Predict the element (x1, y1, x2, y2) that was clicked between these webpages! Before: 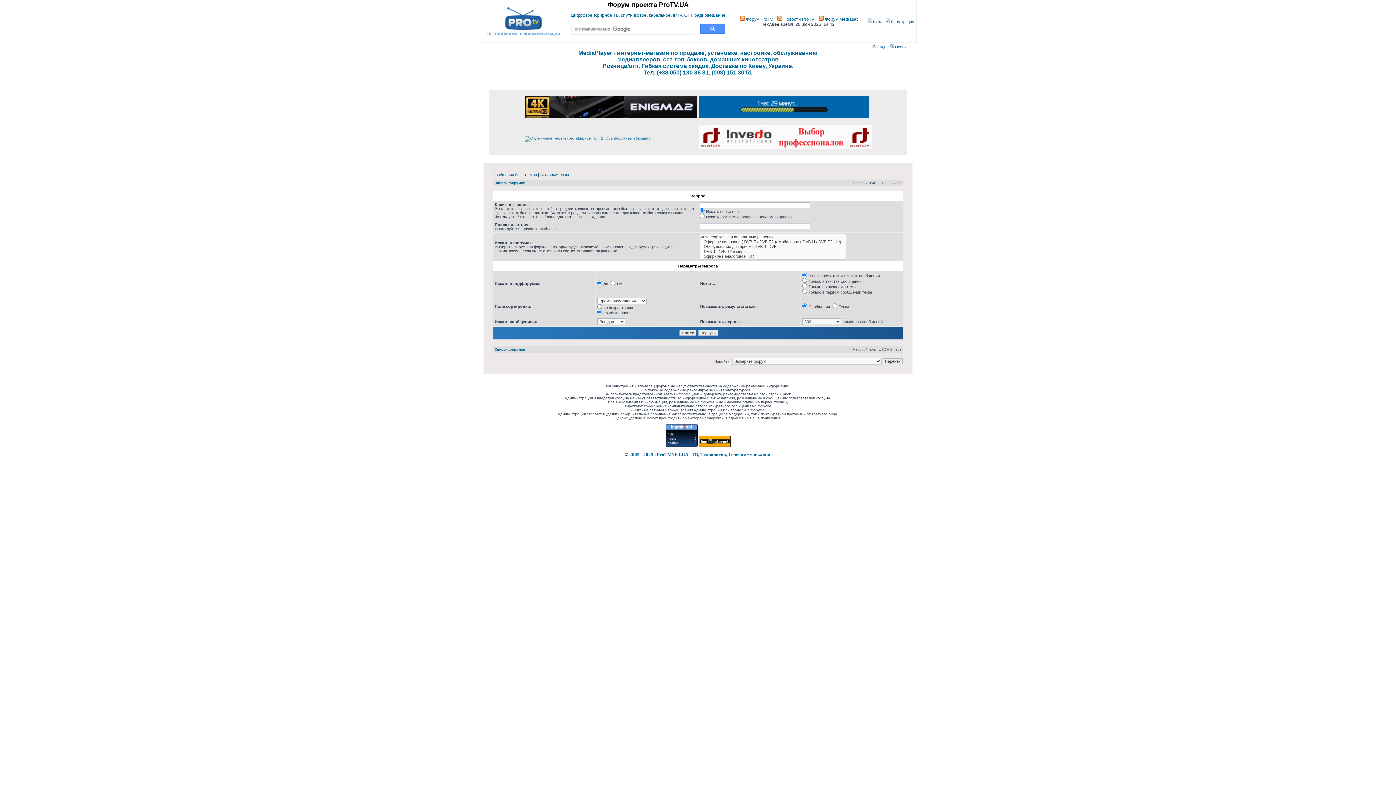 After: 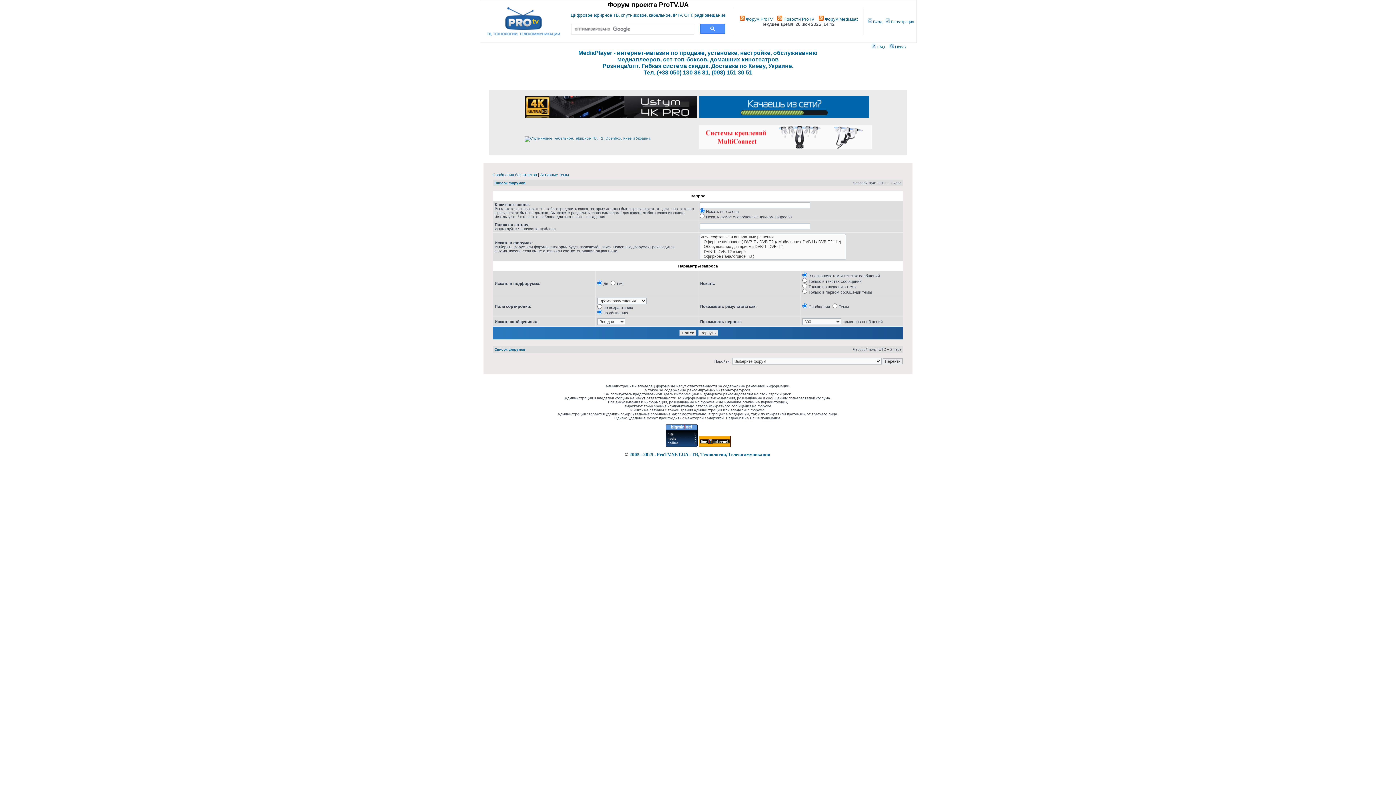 Action: bbox: (698, 444, 730, 448)